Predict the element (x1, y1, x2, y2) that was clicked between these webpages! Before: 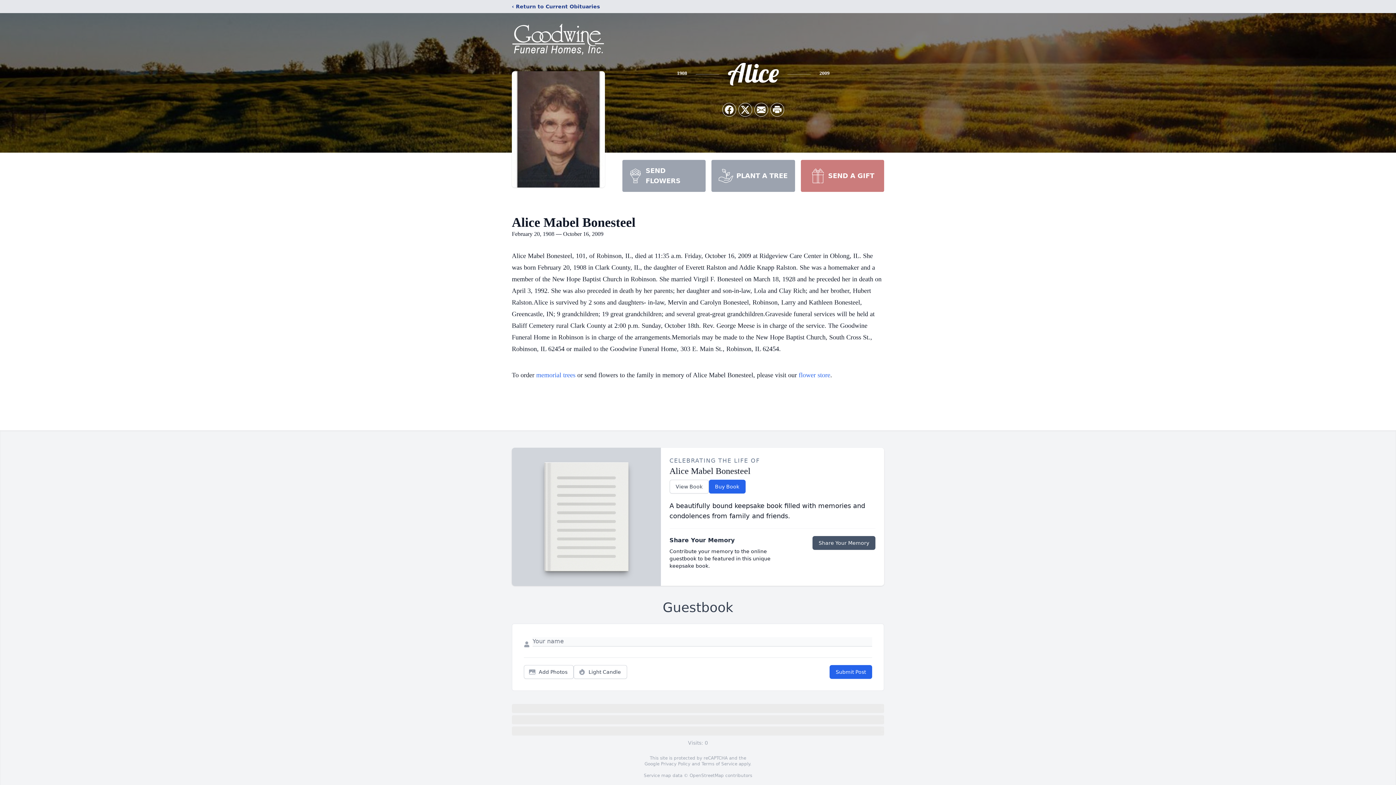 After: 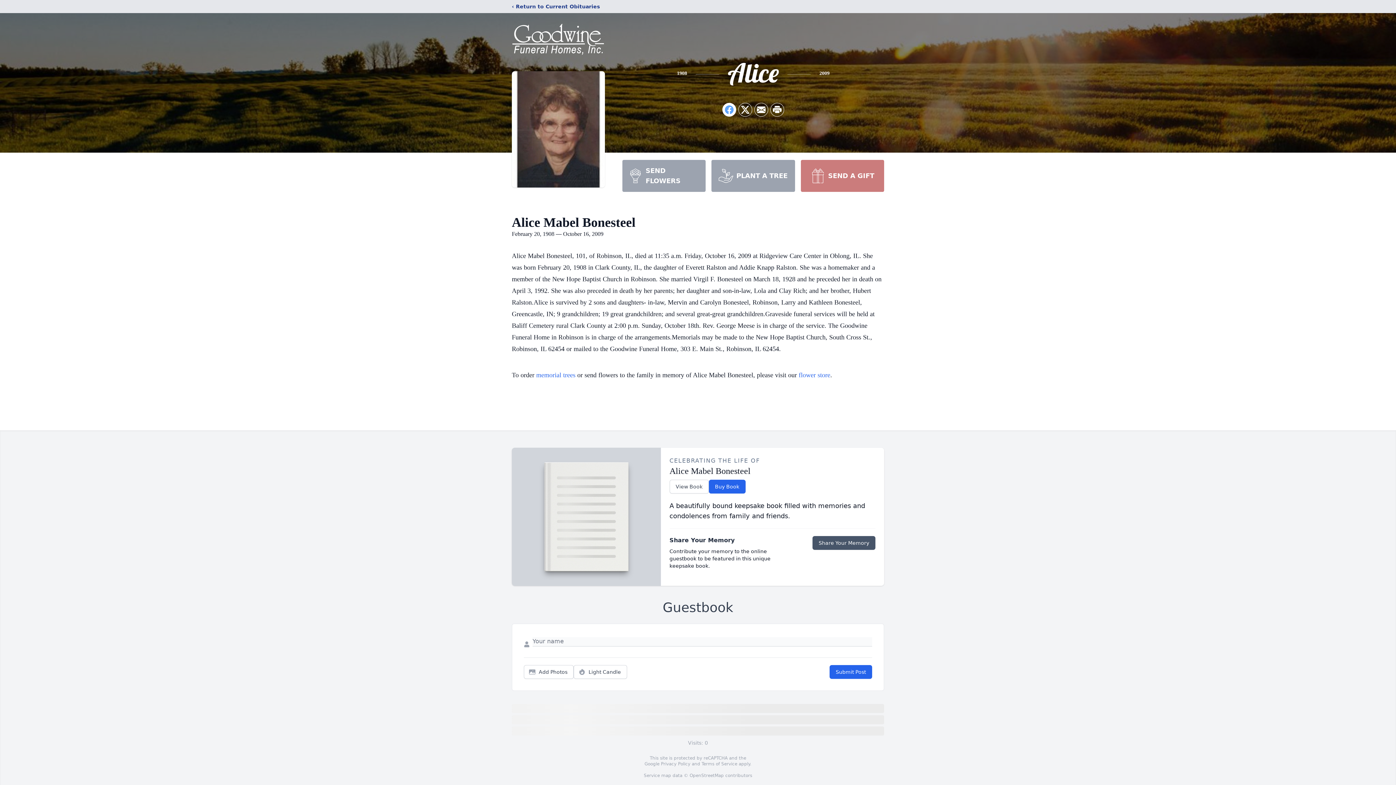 Action: label: Share on Facebook bbox: (722, 103, 736, 116)